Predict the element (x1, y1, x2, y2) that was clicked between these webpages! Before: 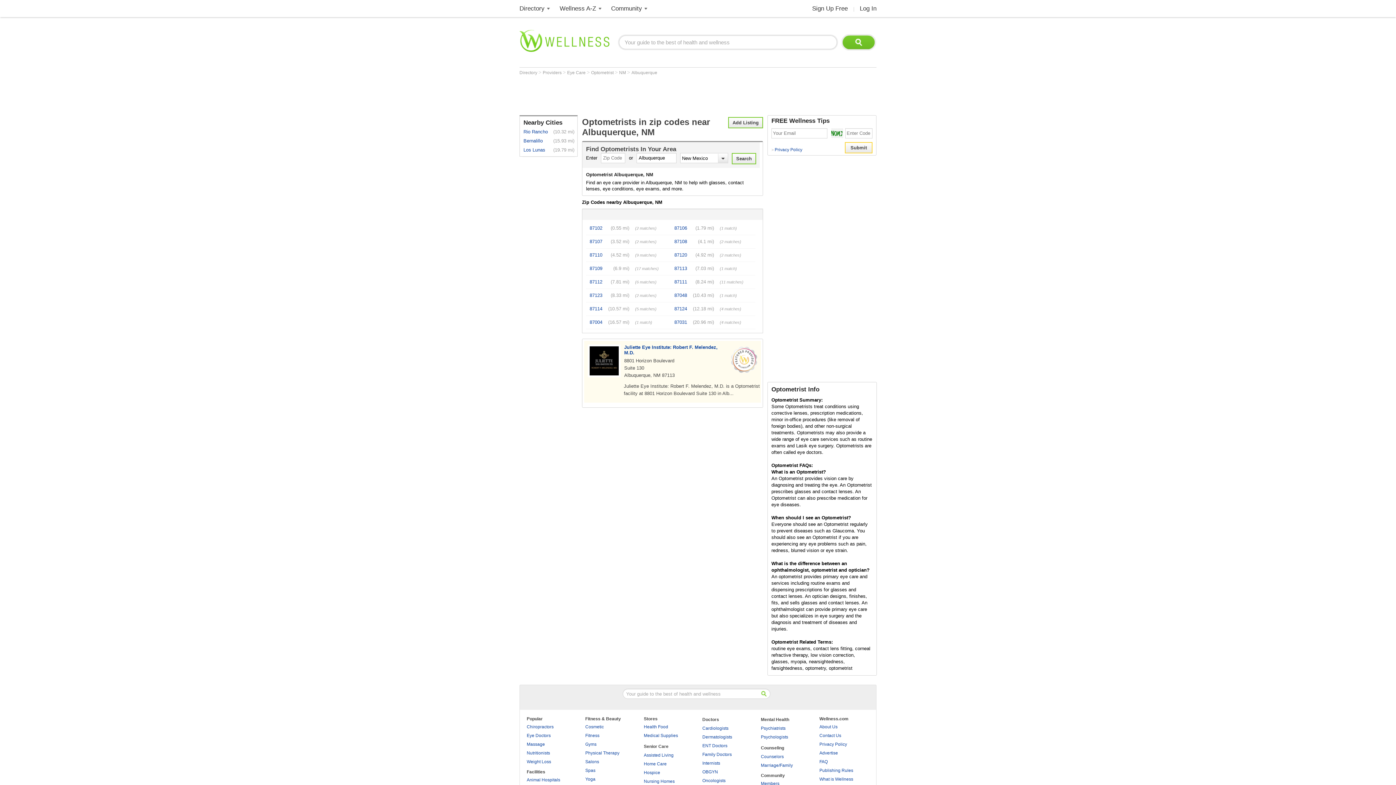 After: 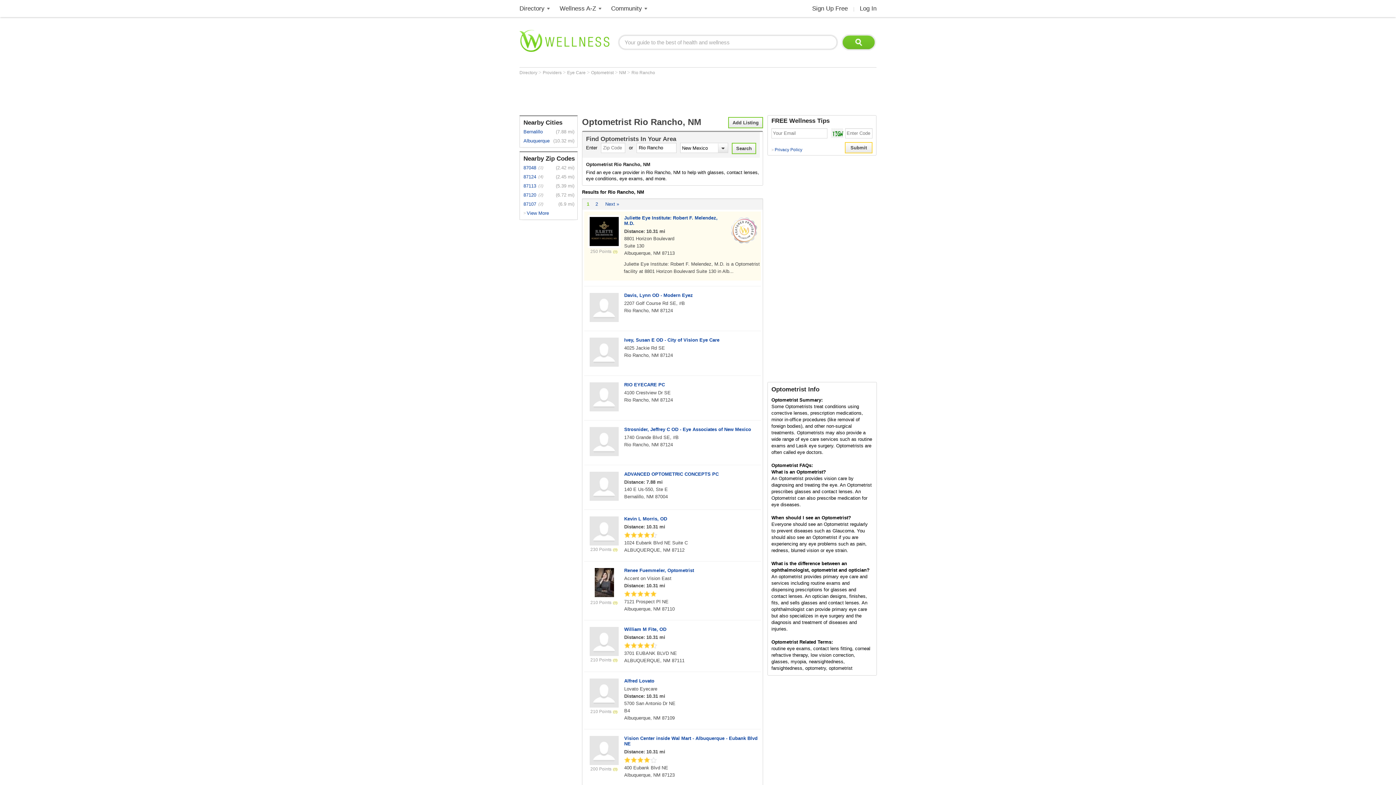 Action: label: Rio Rancho bbox: (523, 127, 552, 136)